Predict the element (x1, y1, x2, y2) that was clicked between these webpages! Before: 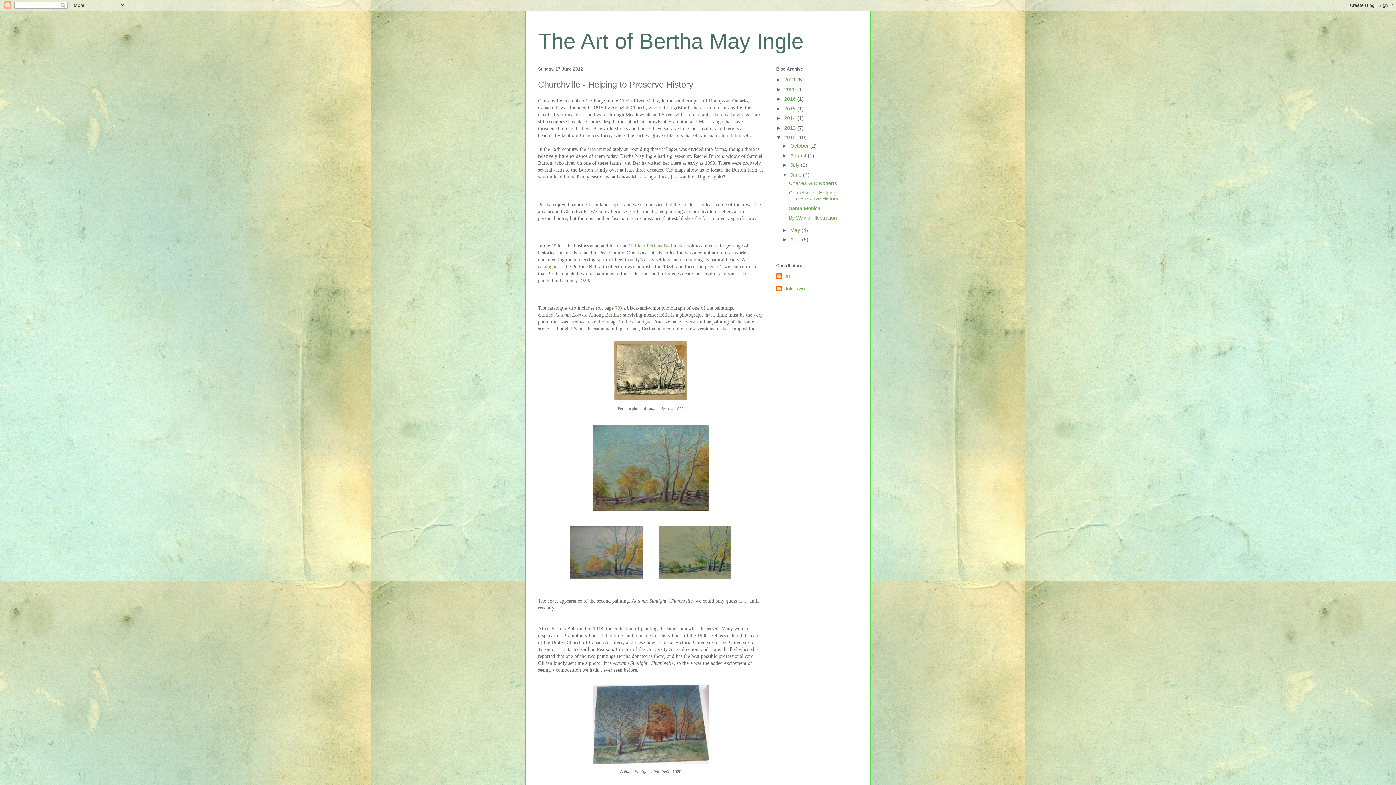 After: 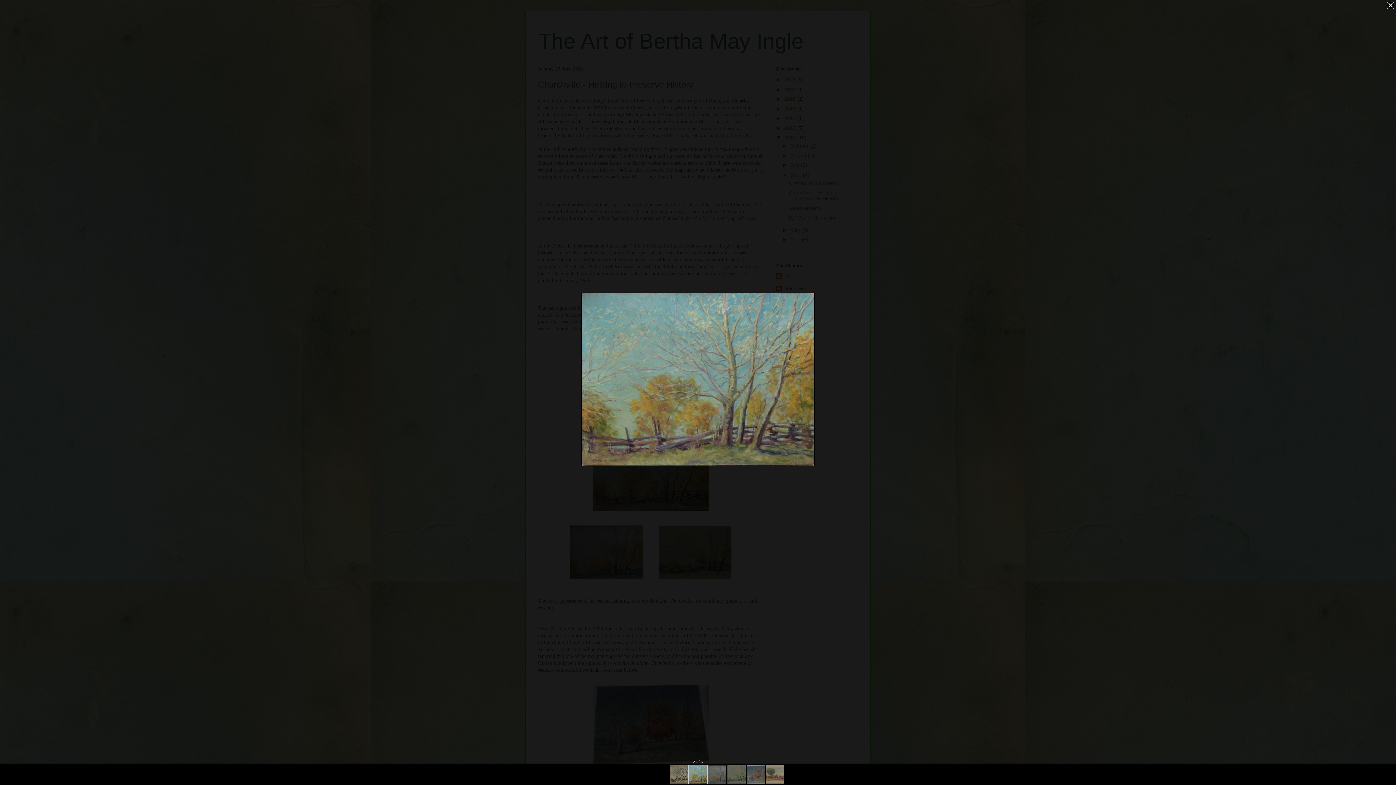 Action: bbox: (589, 509, 712, 515)